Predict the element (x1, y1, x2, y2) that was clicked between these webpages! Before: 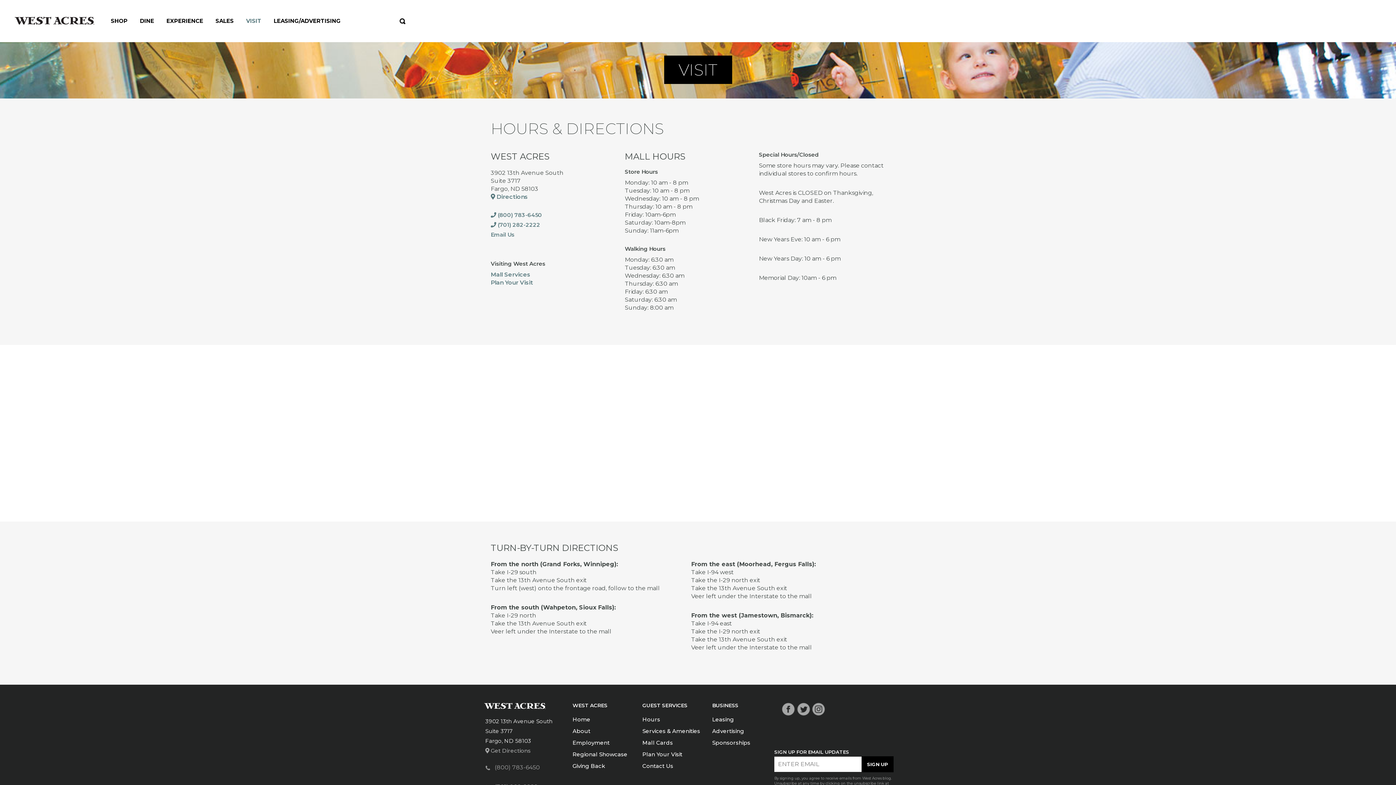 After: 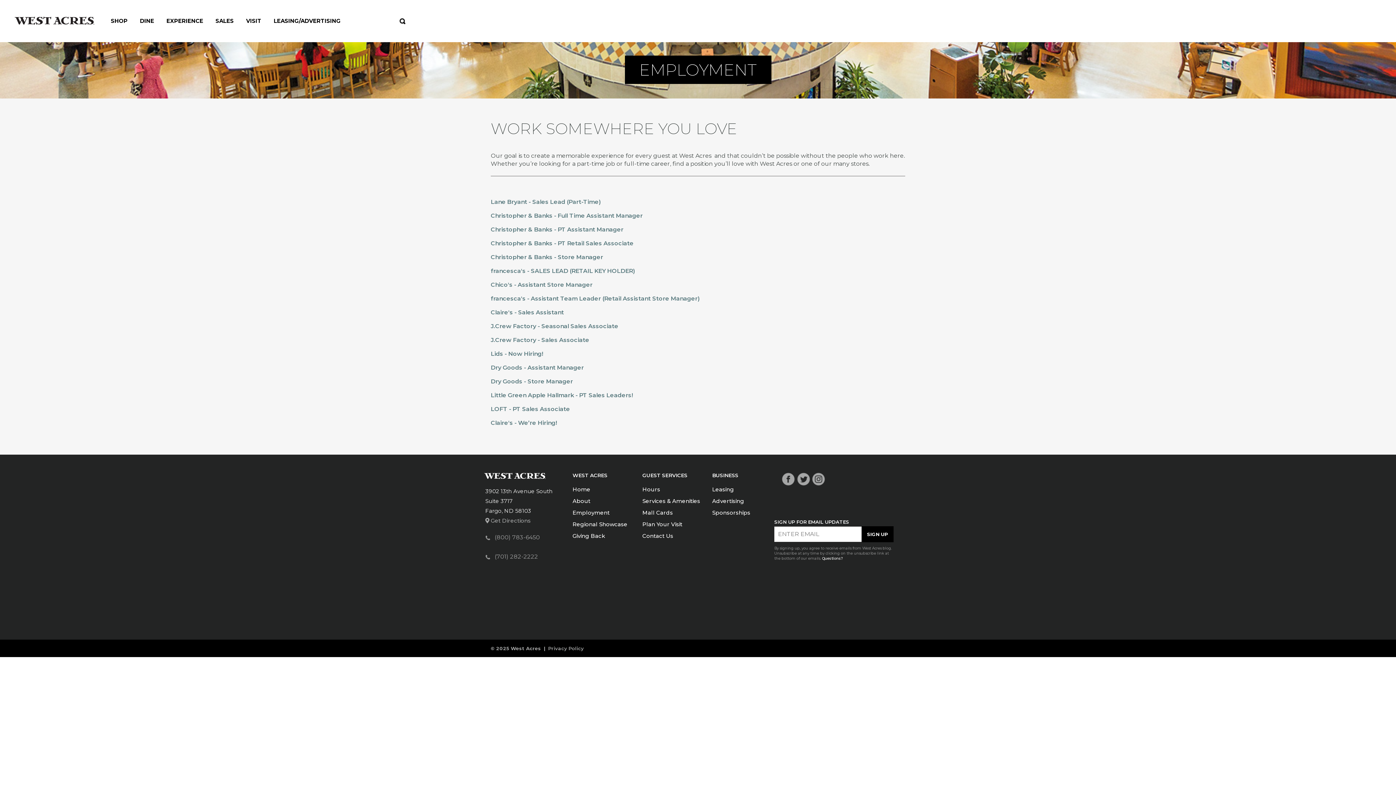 Action: label: Employment bbox: (572, 739, 609, 746)